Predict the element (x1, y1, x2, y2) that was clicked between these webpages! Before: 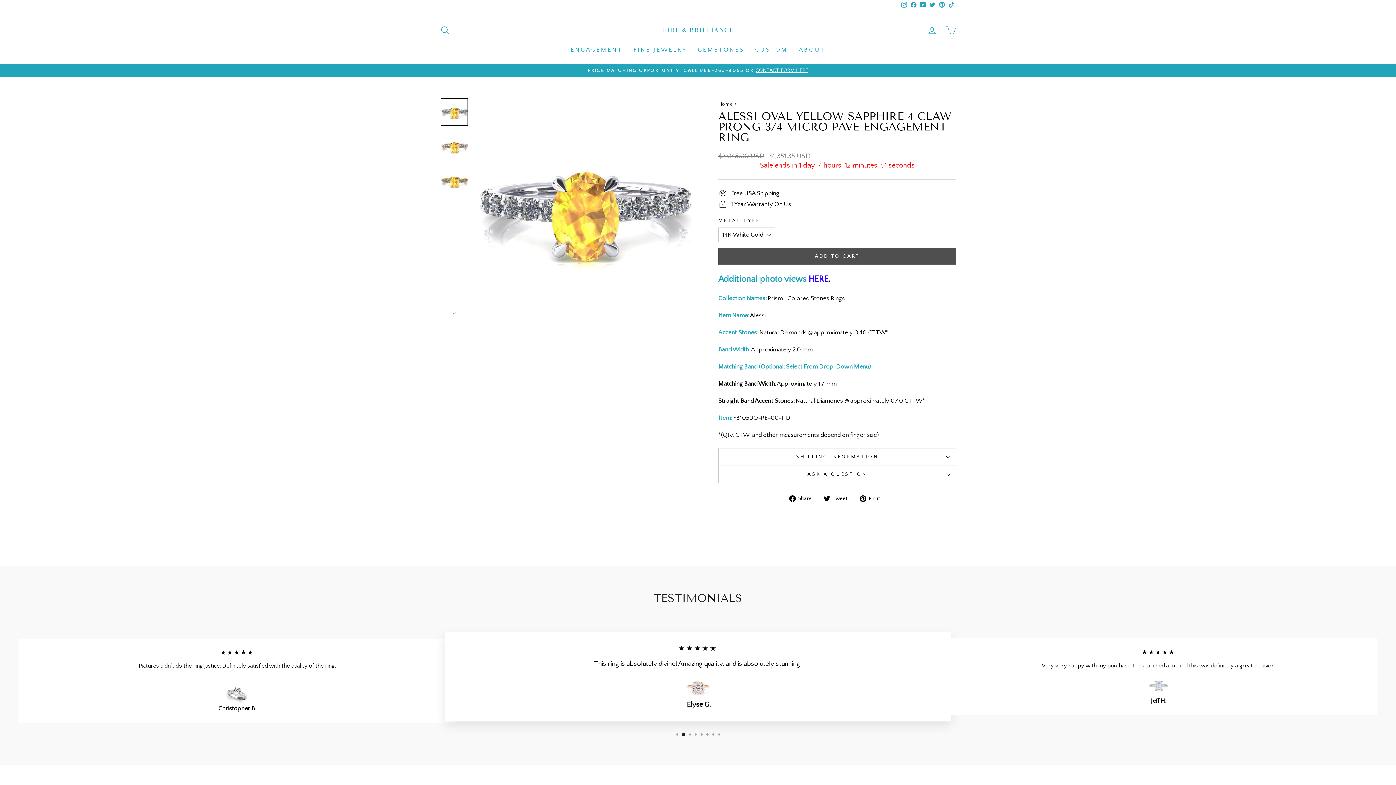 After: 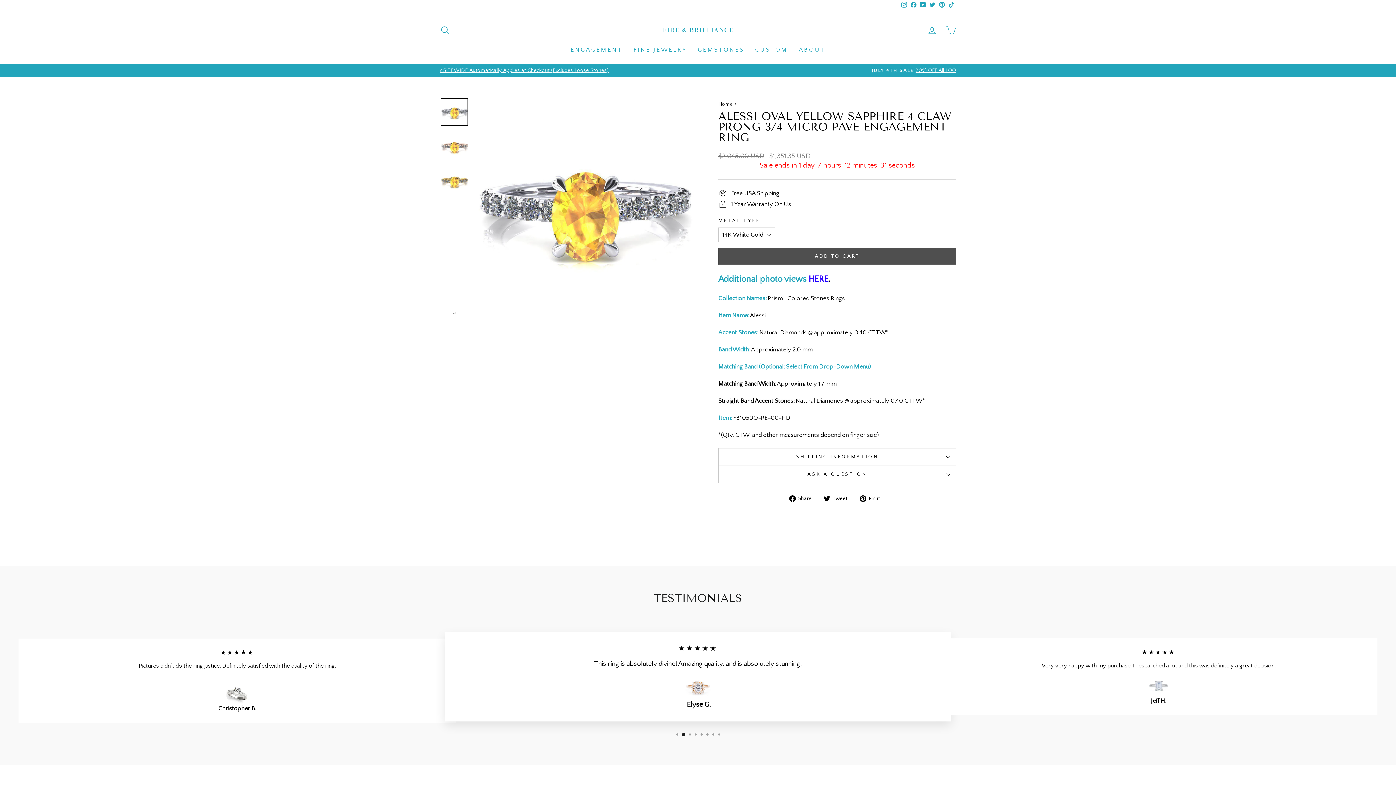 Action: label: Instagram bbox: (899, 0, 909, 10)